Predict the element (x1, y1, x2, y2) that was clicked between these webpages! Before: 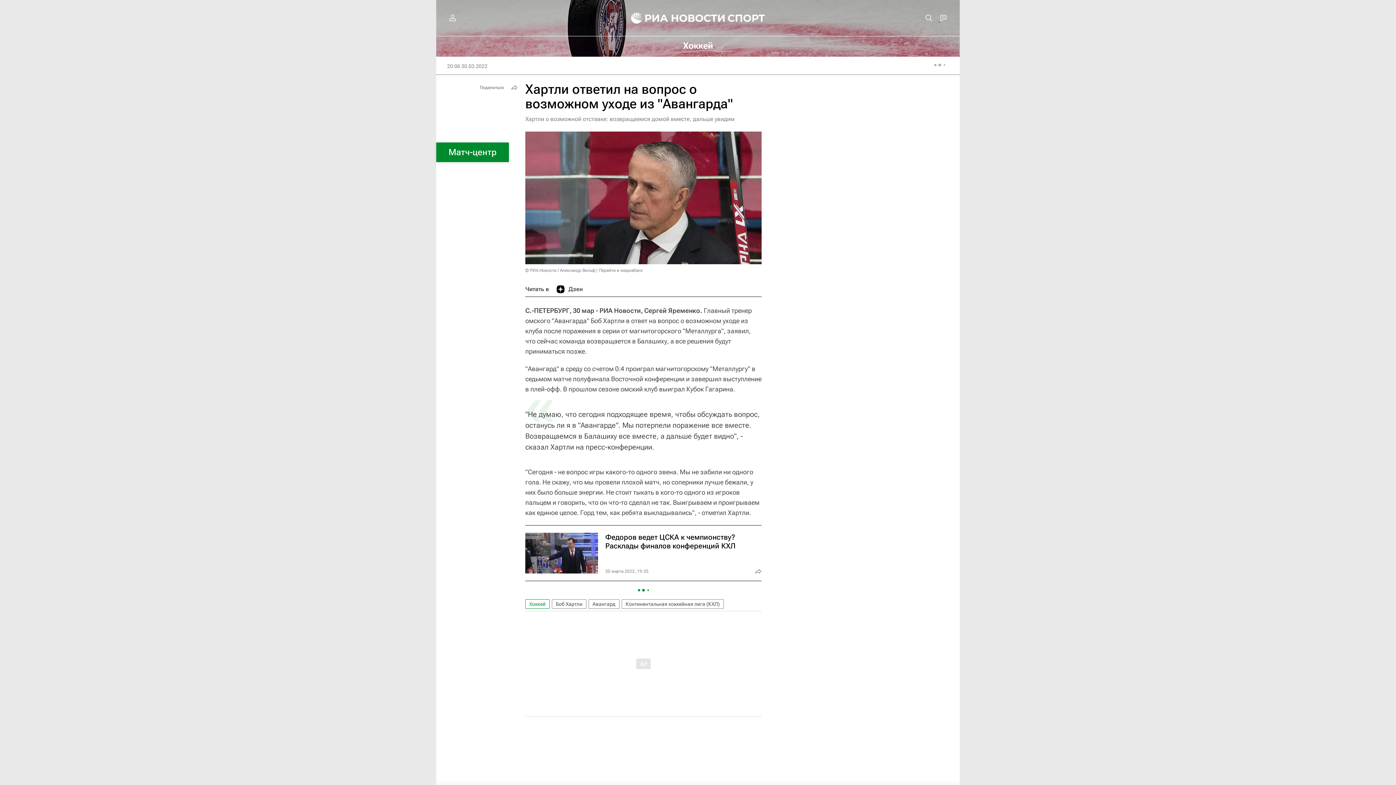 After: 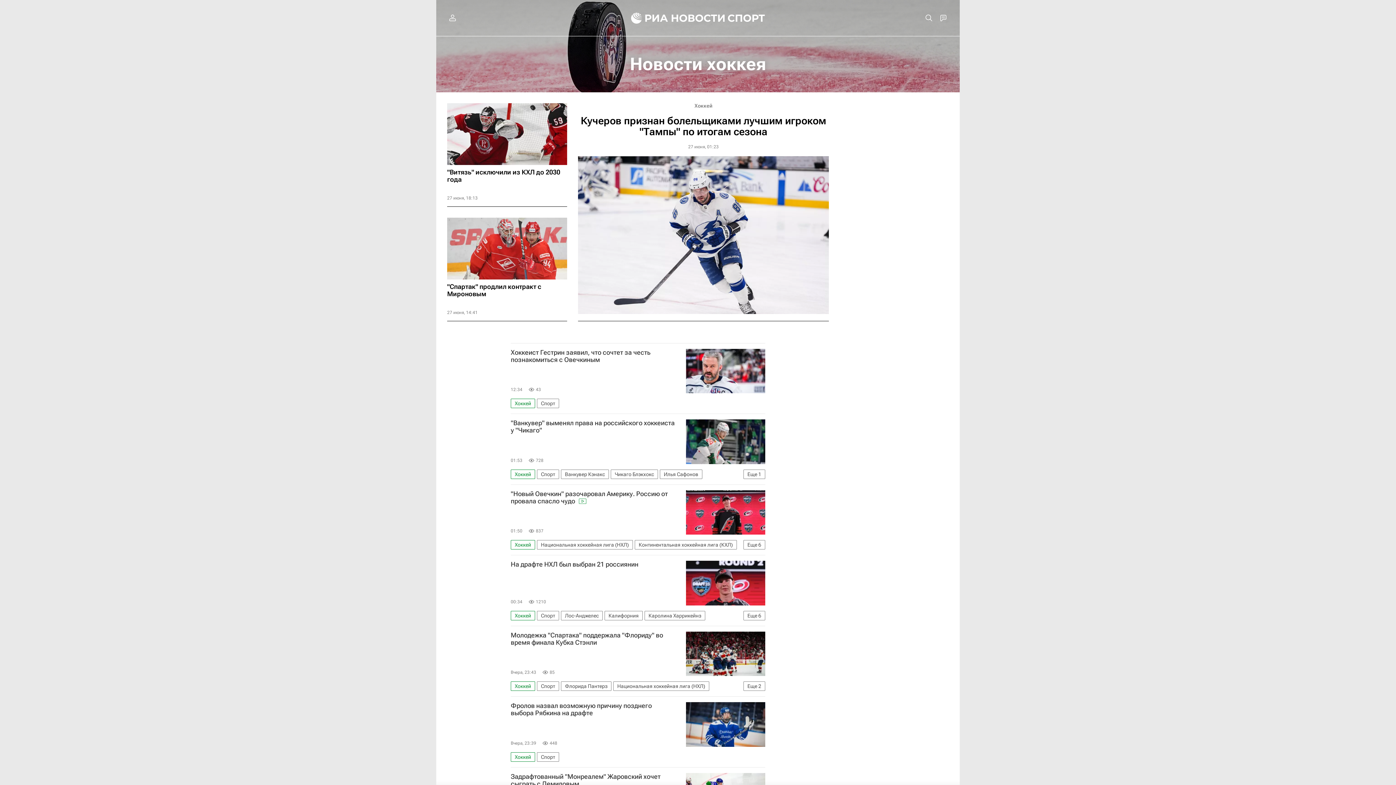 Action: label: Хоккей bbox: (525, 599, 549, 609)